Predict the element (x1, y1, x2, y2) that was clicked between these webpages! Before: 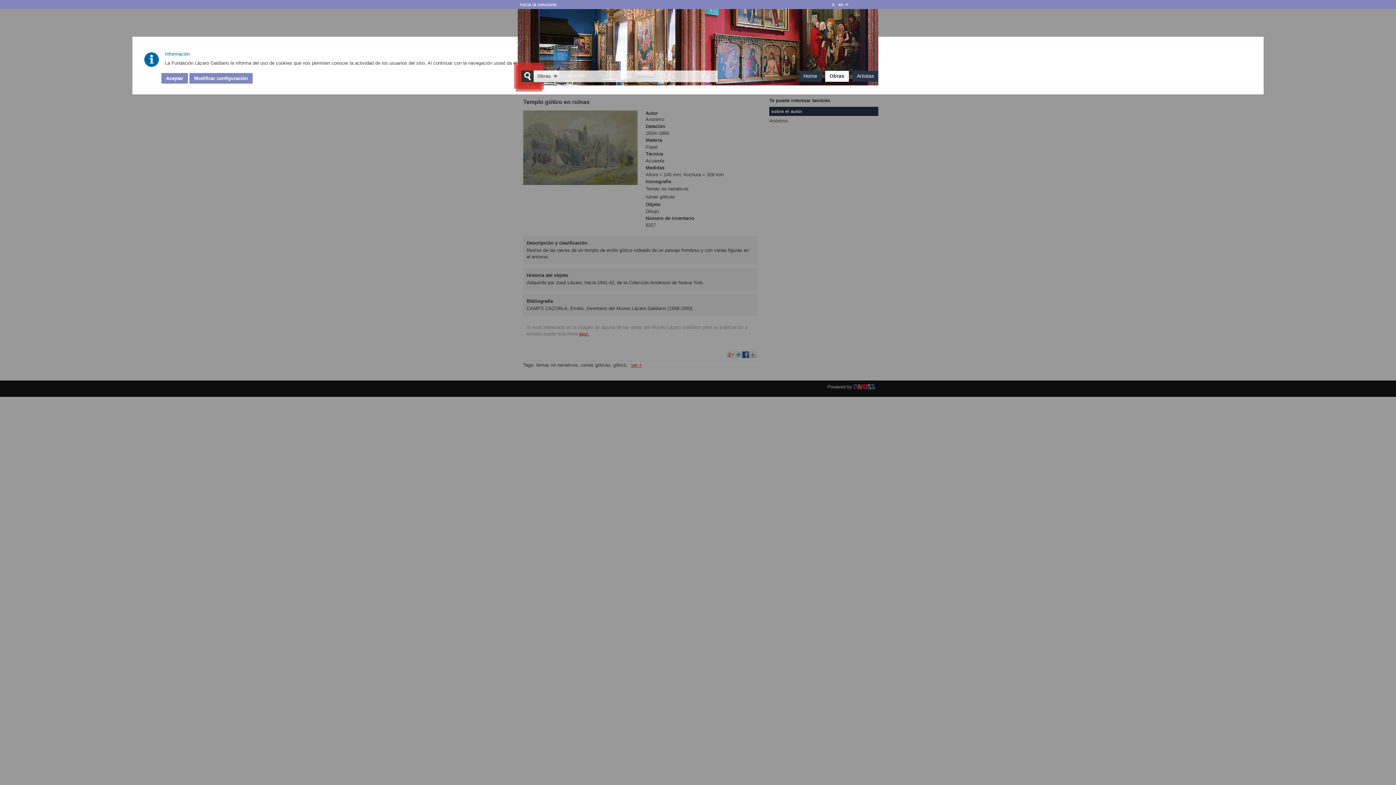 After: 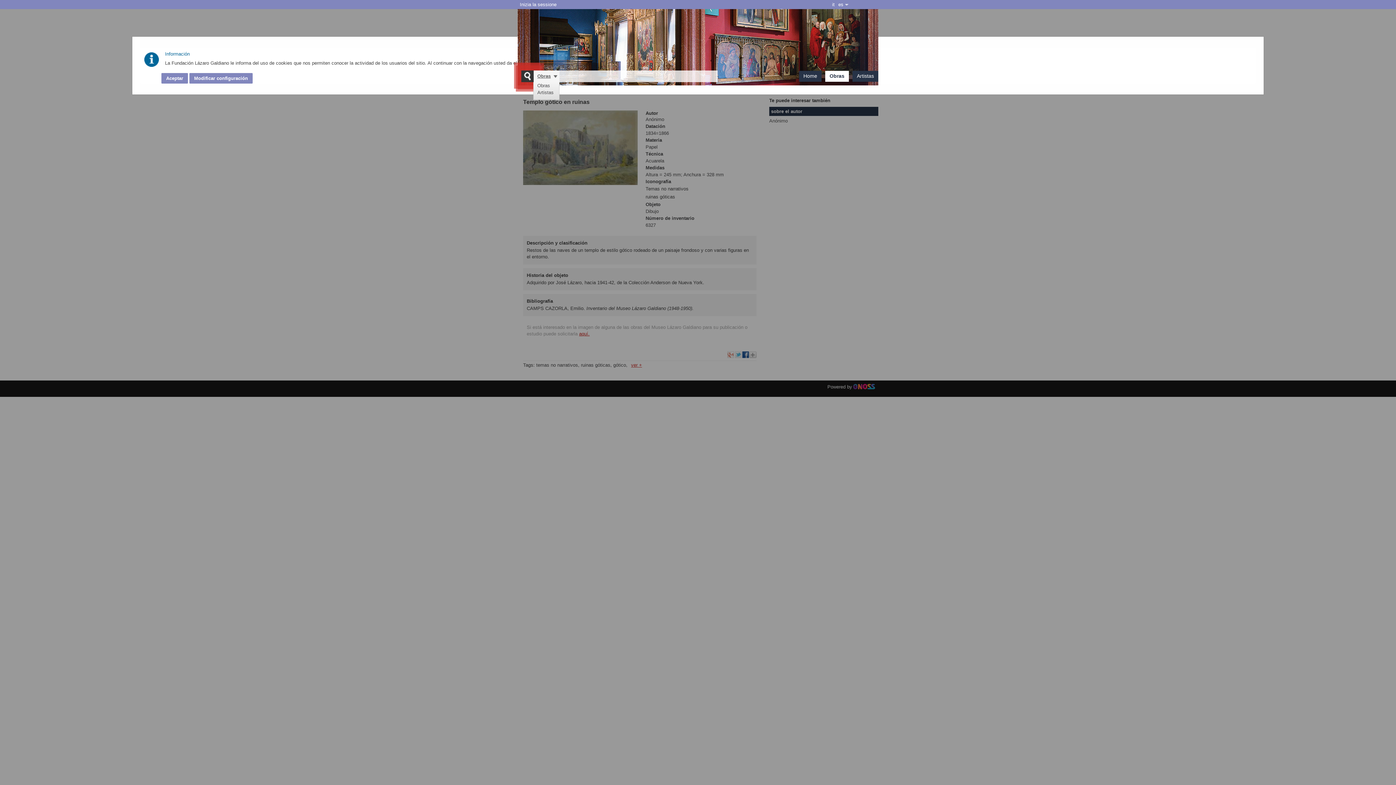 Action: label: Obras bbox: (537, 73, 550, 78)